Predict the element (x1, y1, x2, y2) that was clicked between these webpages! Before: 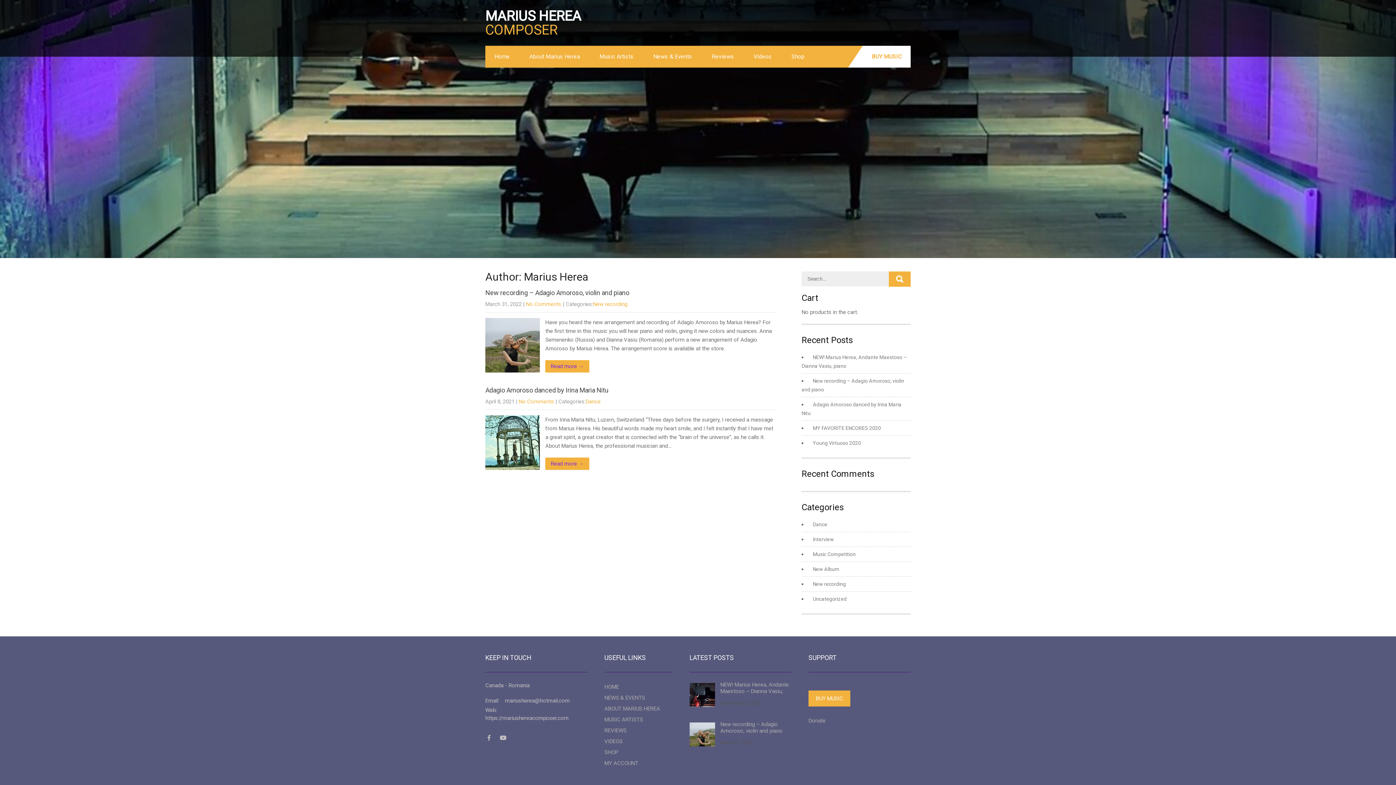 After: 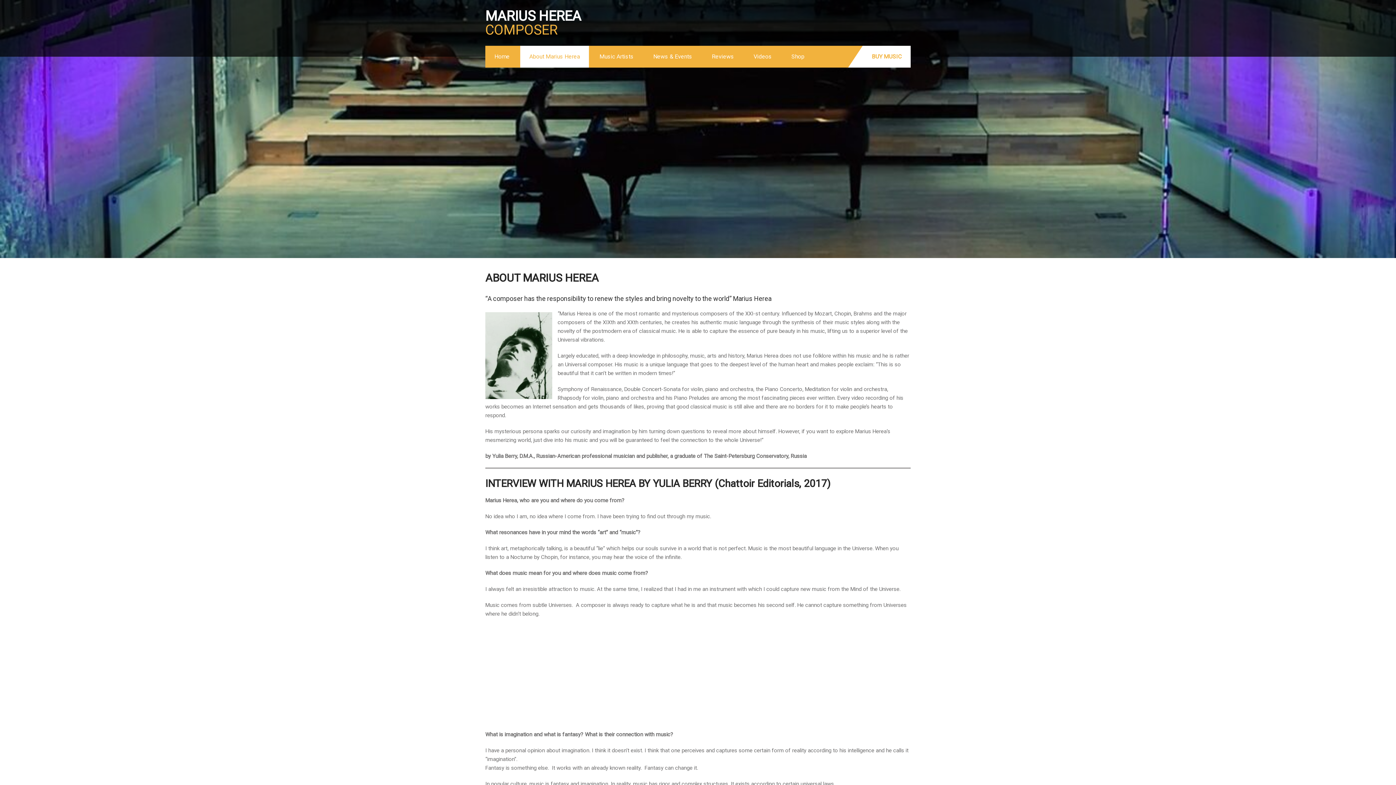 Action: bbox: (604, 703, 660, 714) label: ABOUT MARIUS HEREA